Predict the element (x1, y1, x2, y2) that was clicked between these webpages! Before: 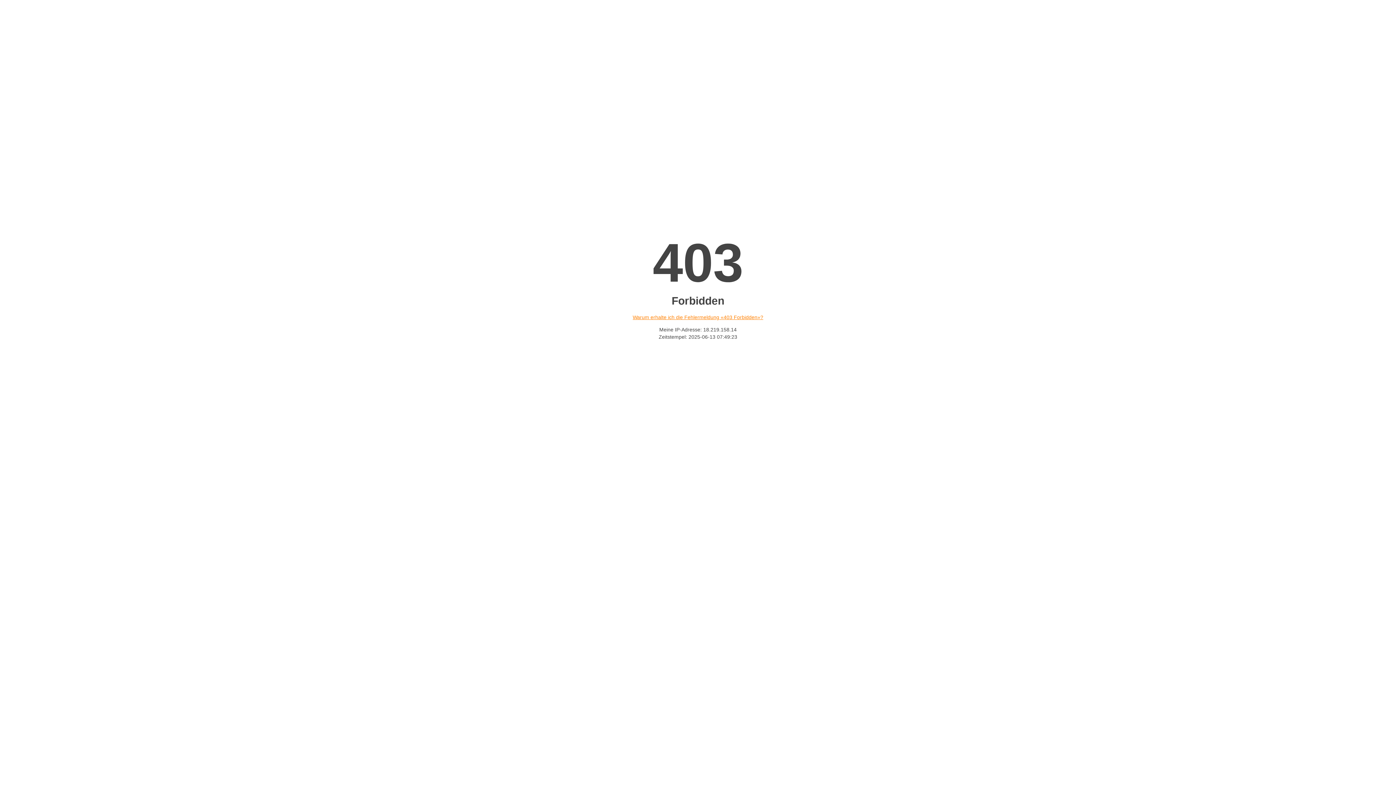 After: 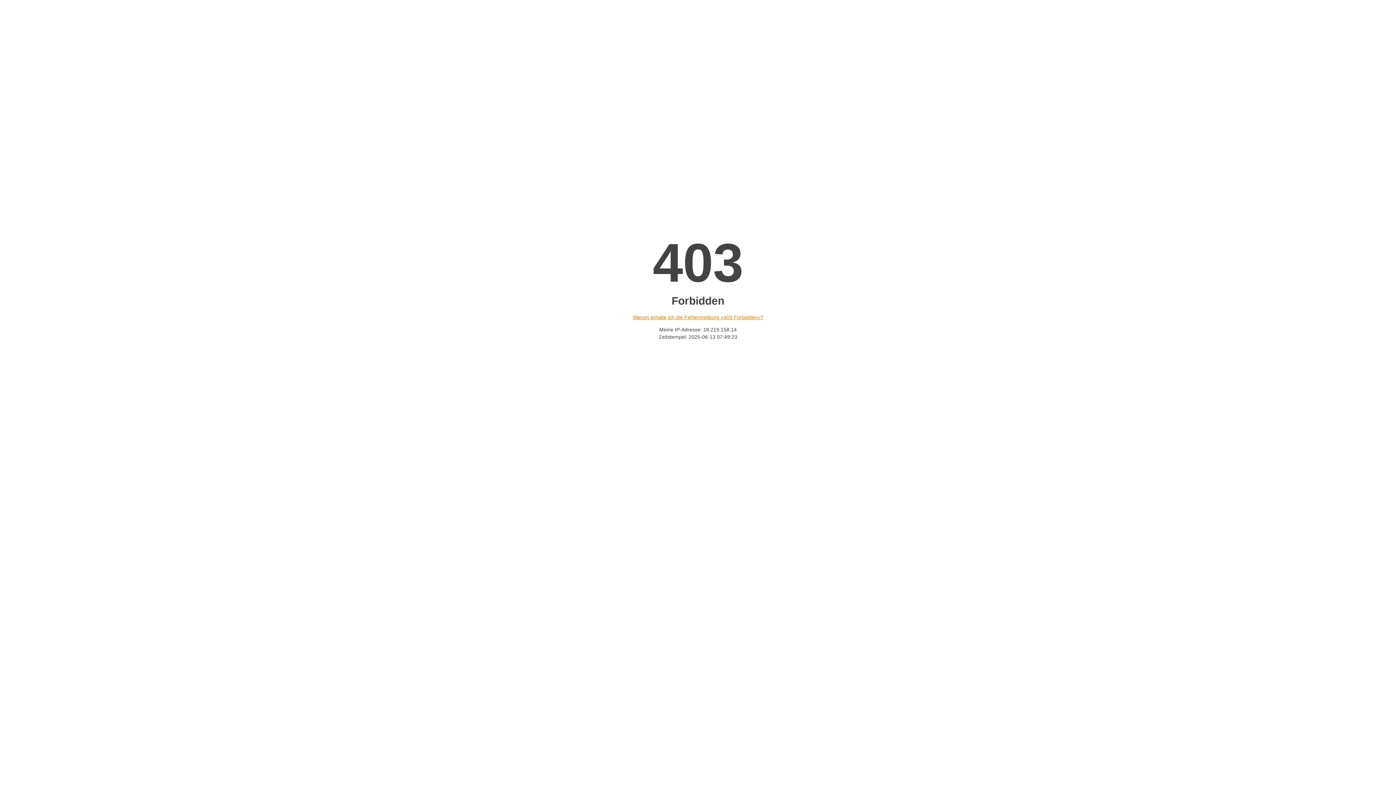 Action: bbox: (632, 314, 763, 320) label: Warum erhalte ich die Fehlermeldung «403 Forbidden»?